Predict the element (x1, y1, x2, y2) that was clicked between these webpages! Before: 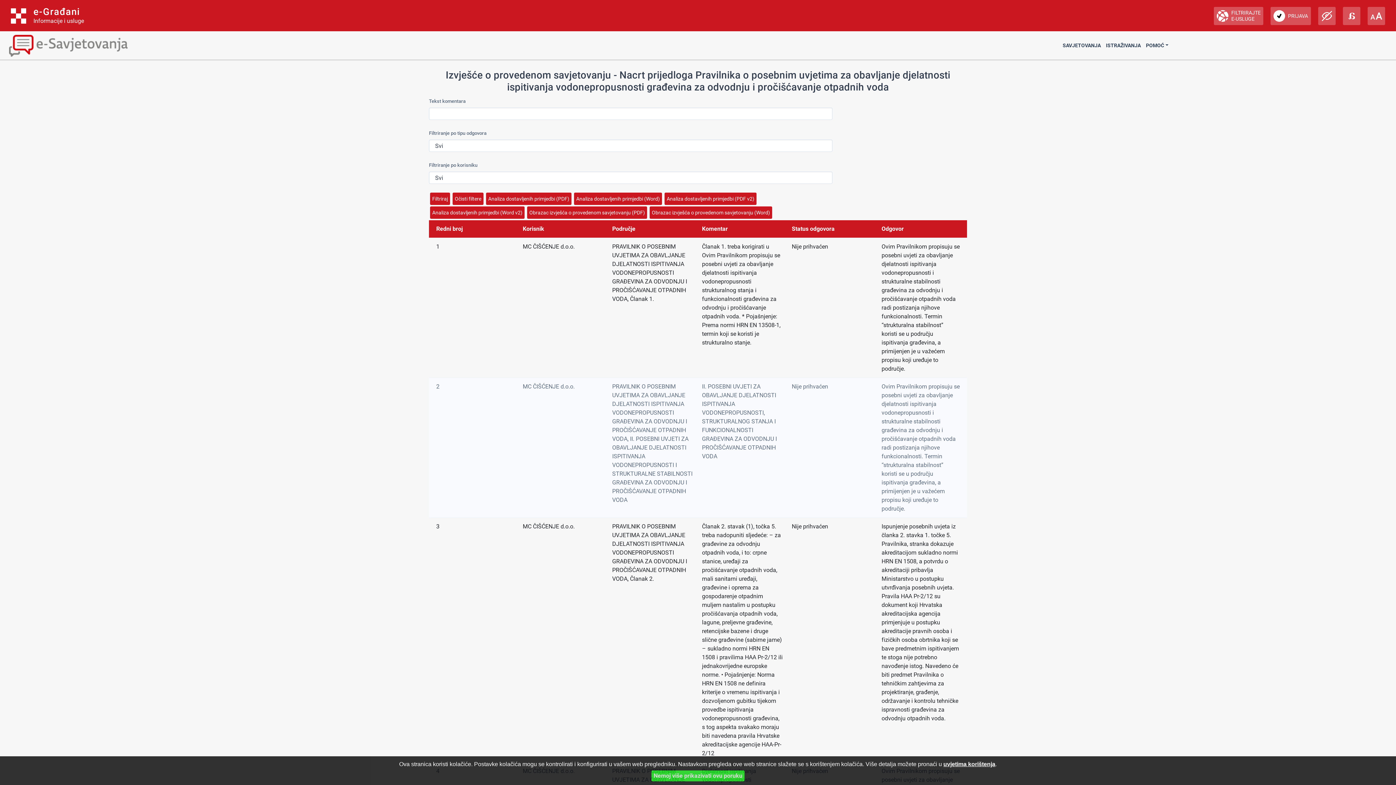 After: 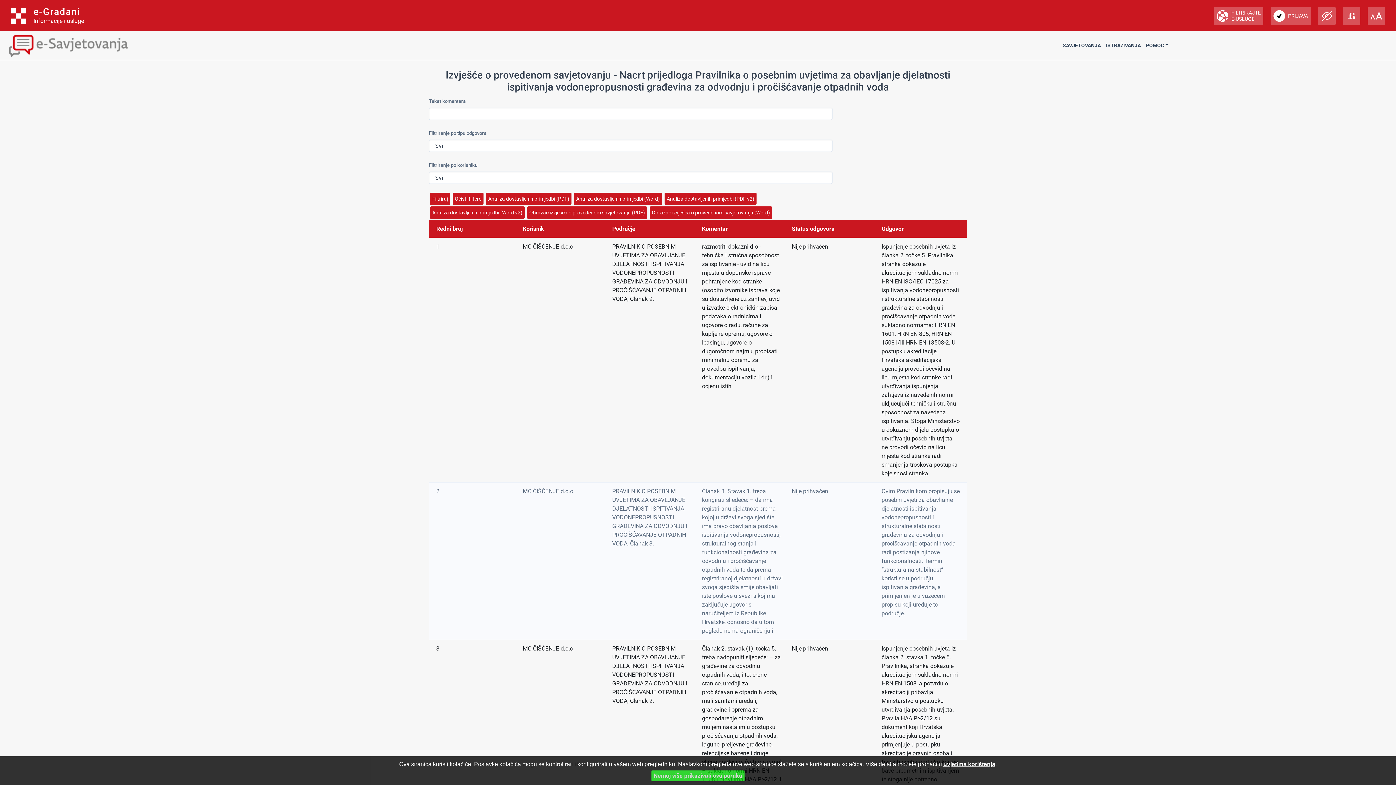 Action: bbox: (637, 227, 640, 230)